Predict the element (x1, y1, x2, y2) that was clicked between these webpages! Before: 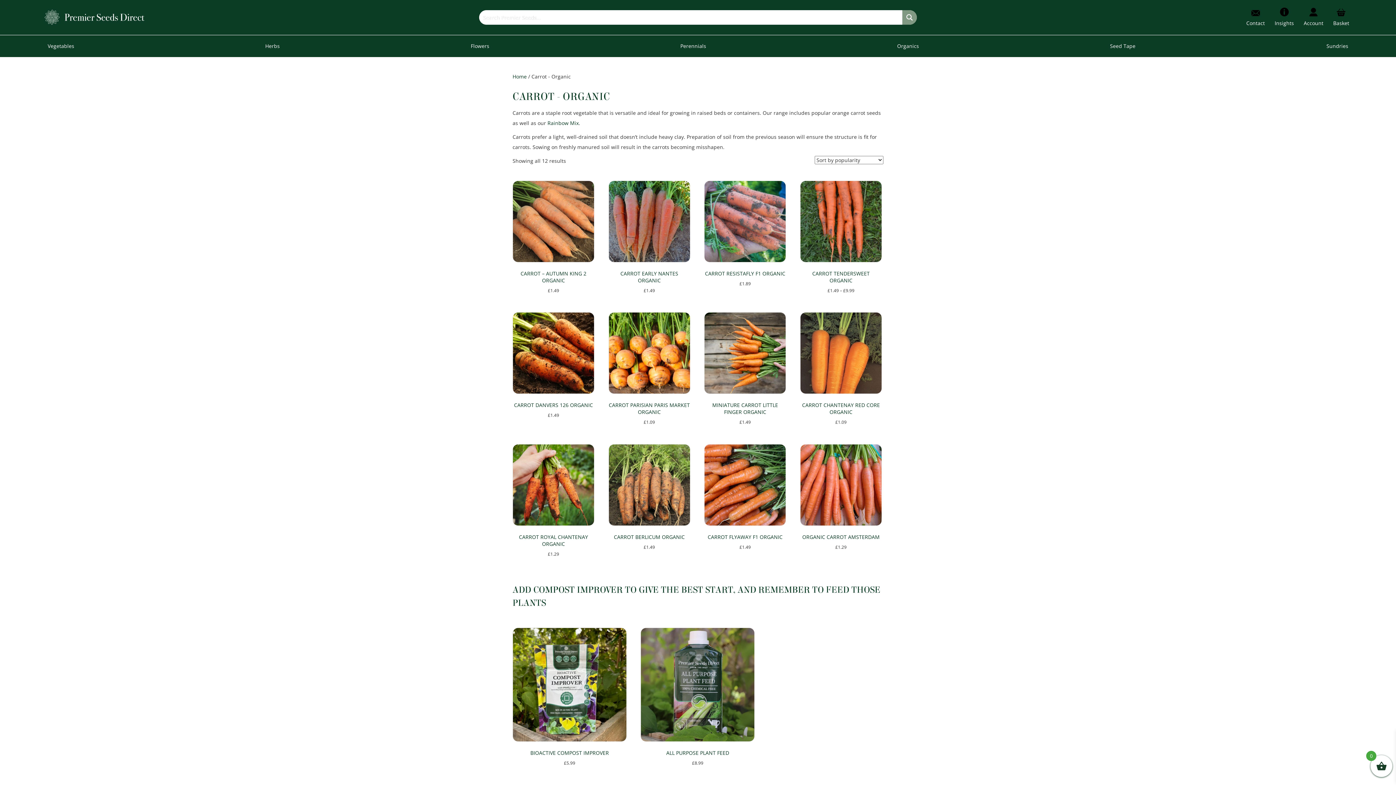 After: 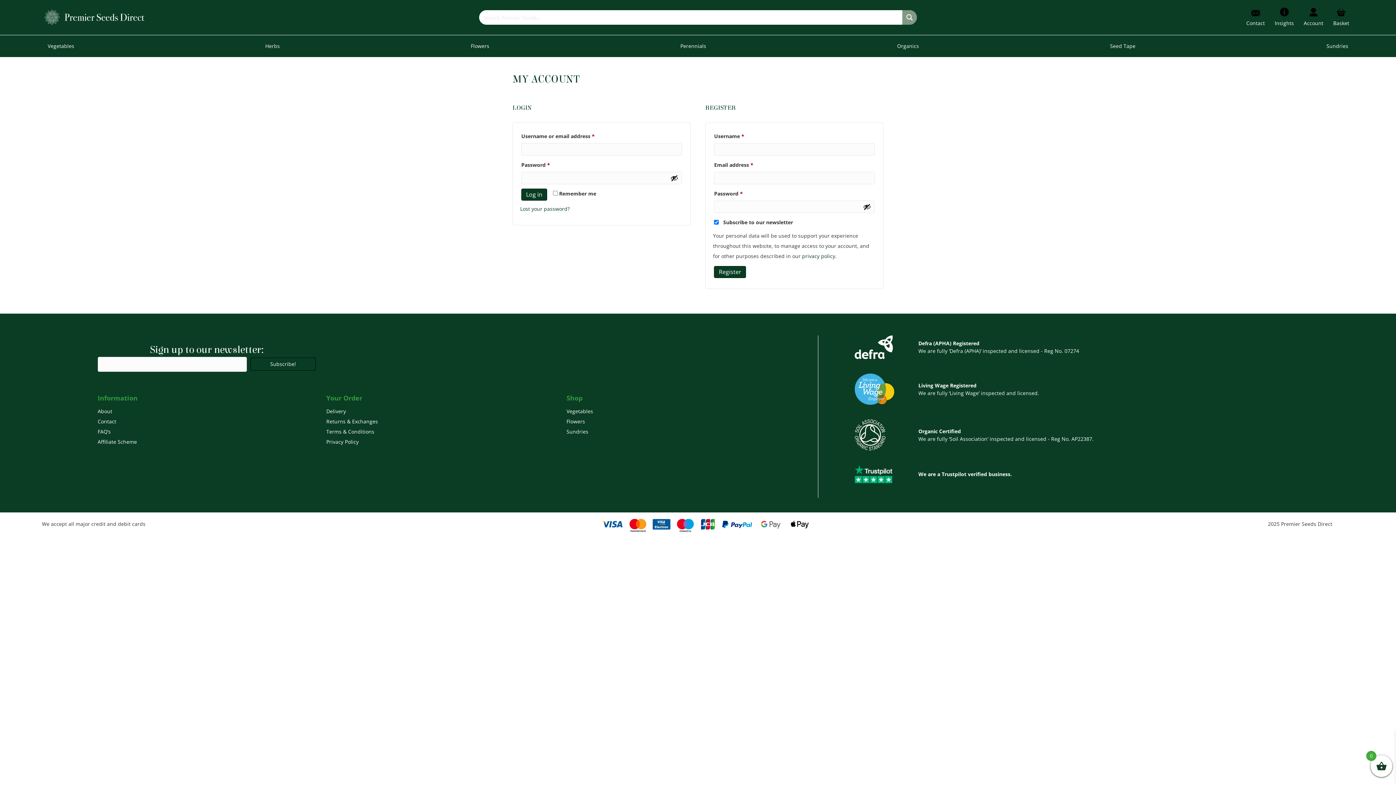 Action: bbox: (1304, 7, 1323, 27) label: Account